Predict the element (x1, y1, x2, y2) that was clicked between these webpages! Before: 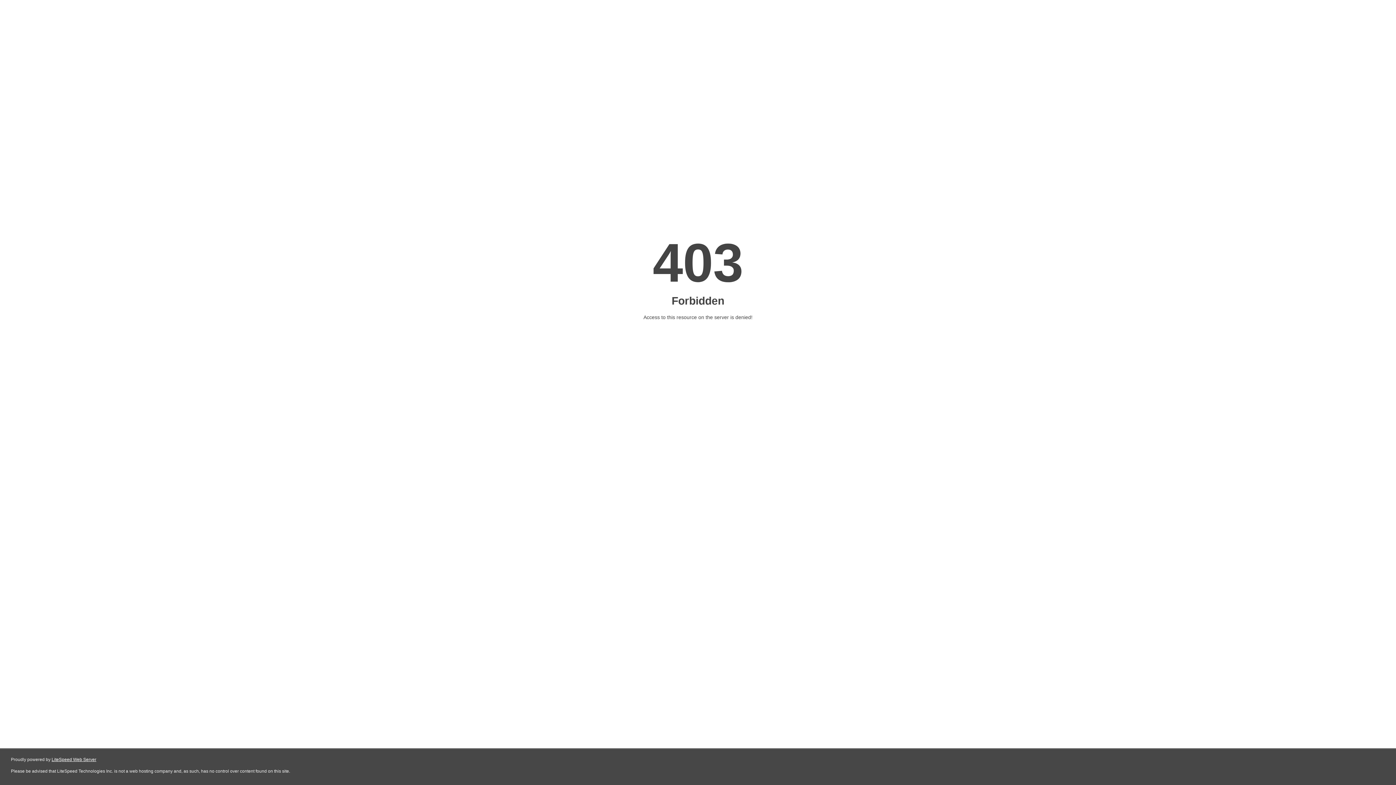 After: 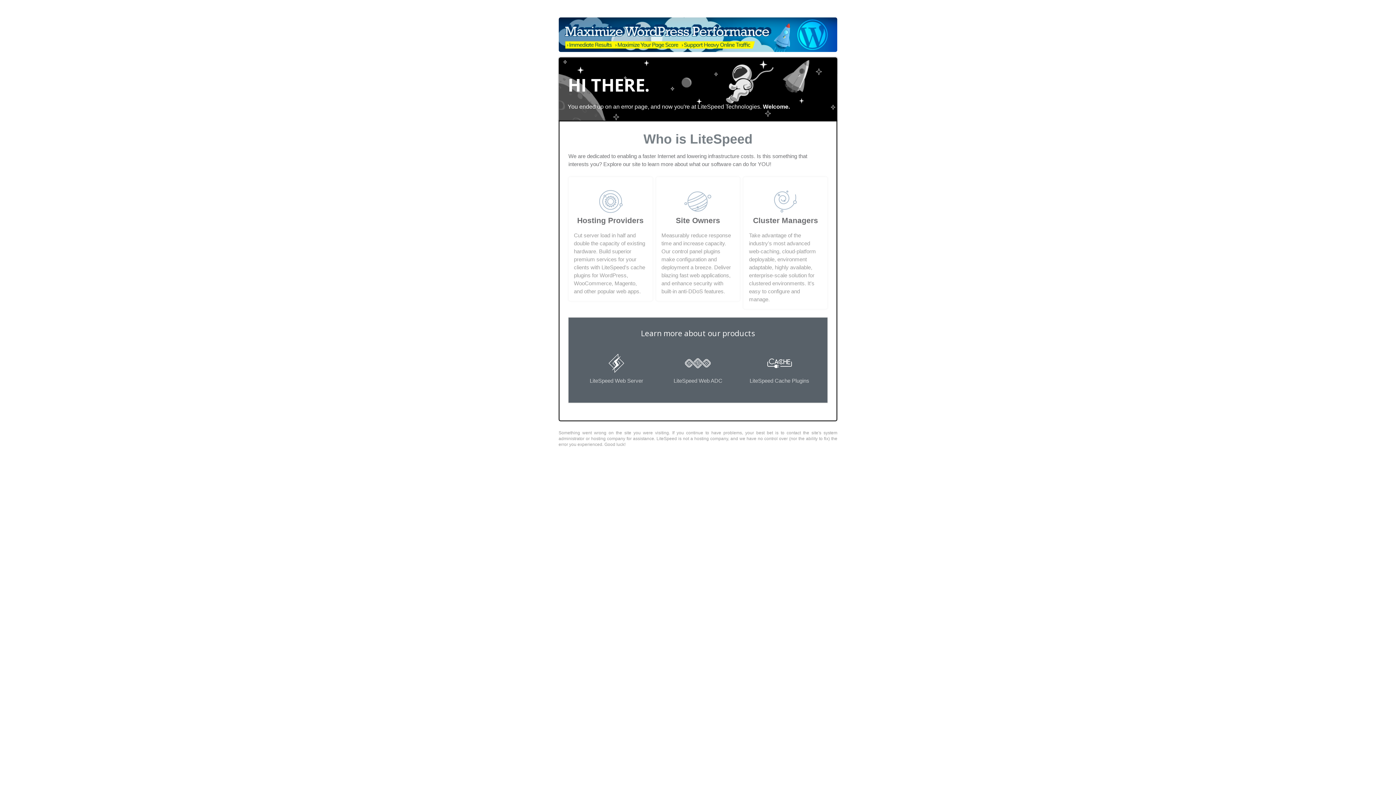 Action: bbox: (51, 757, 96, 762) label: LiteSpeed Web Server